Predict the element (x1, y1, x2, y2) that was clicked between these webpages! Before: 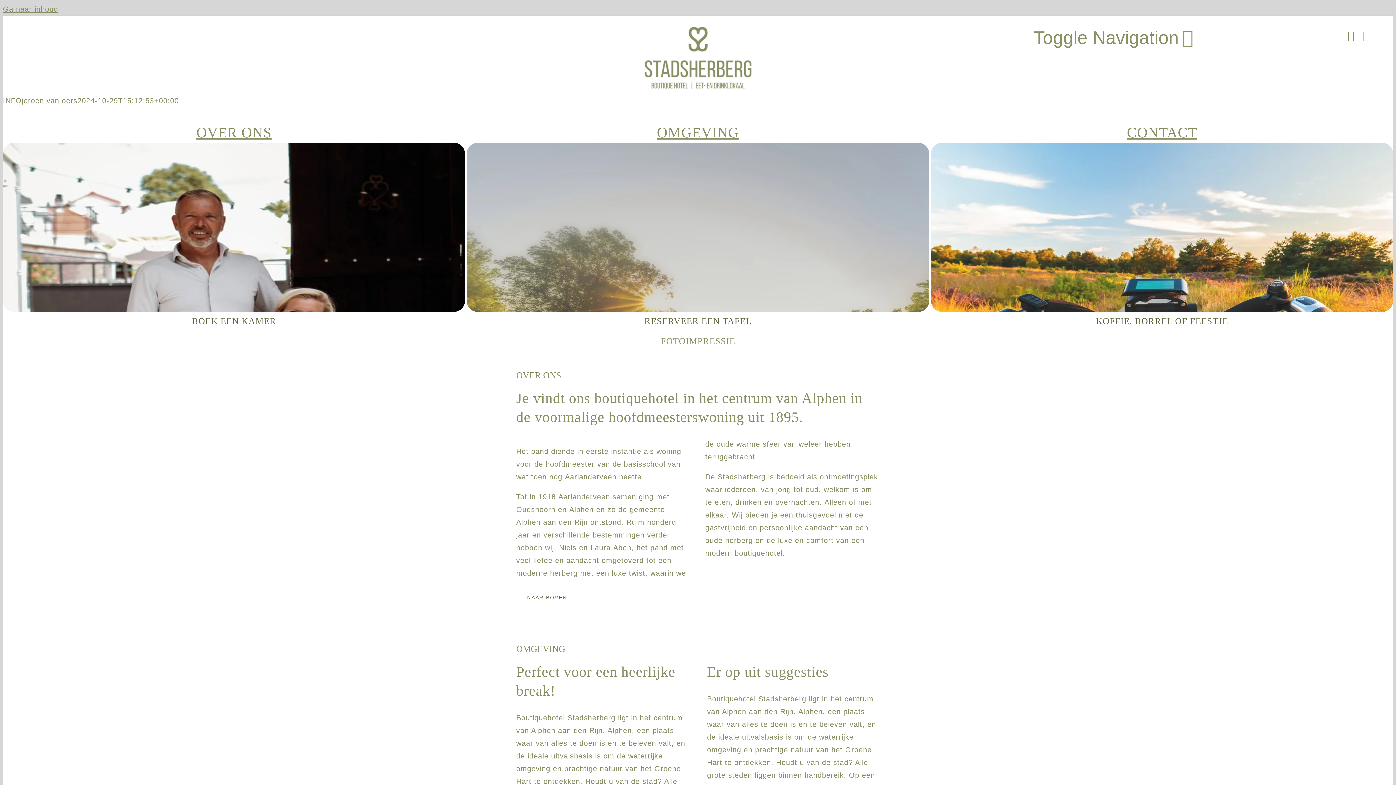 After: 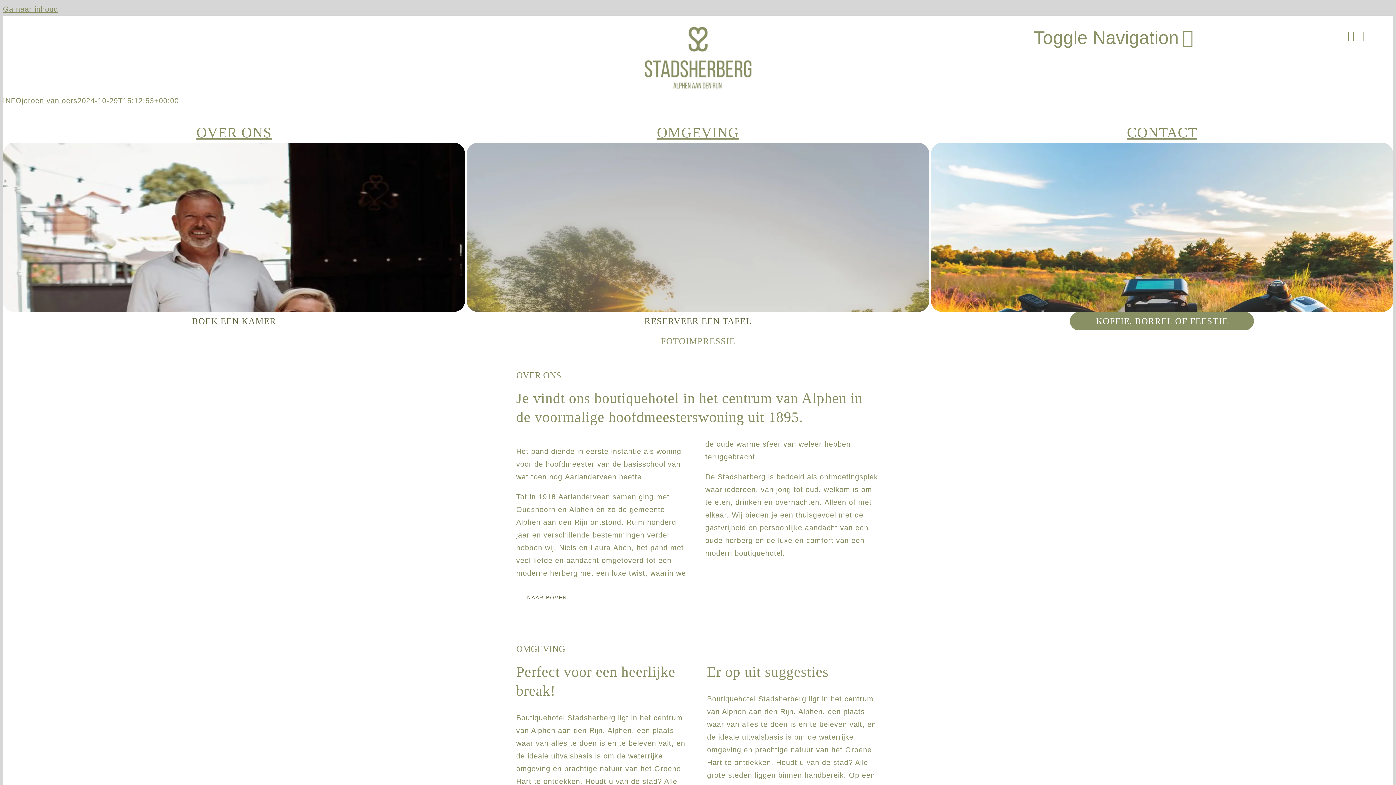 Action: bbox: (1070, 312, 1254, 330) label: KOFFIE, BORREL OF FEESTJE